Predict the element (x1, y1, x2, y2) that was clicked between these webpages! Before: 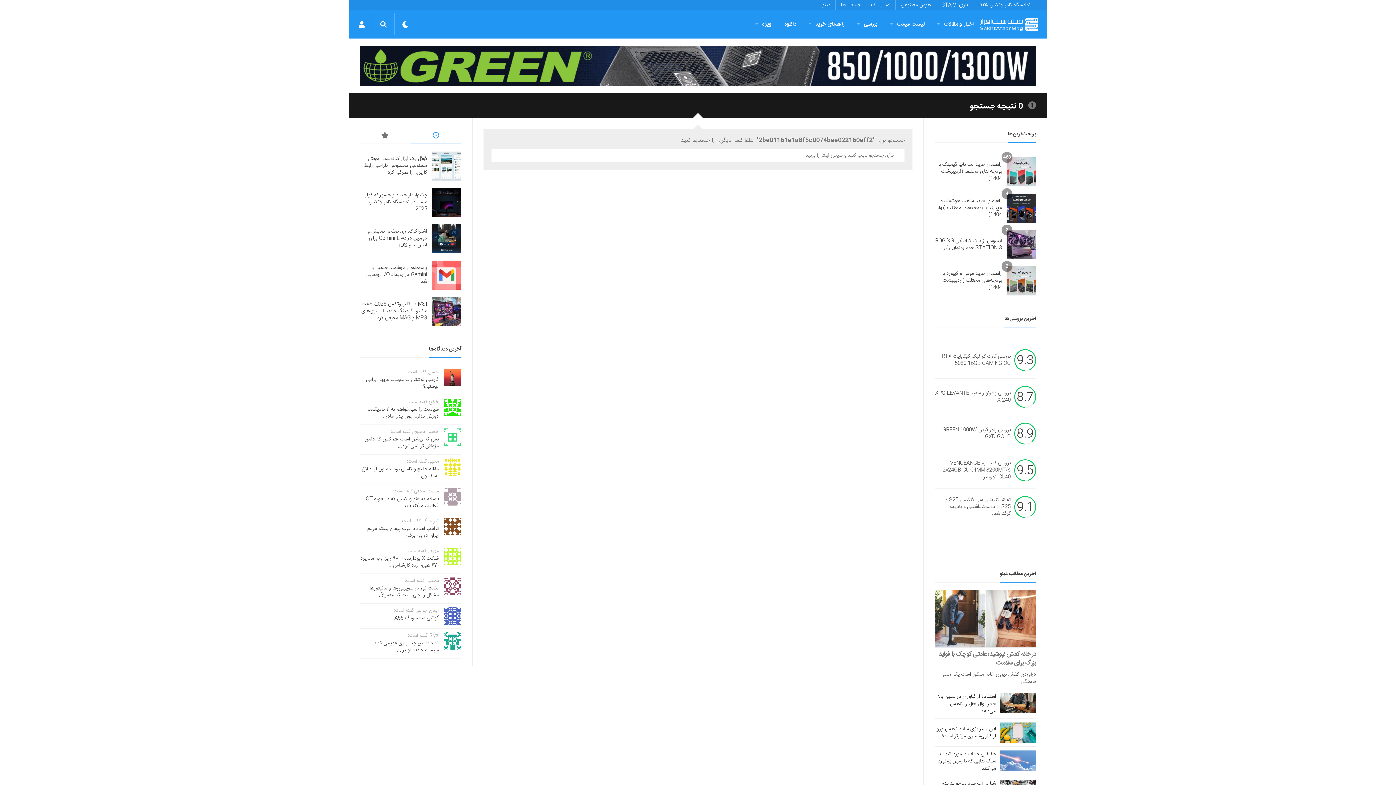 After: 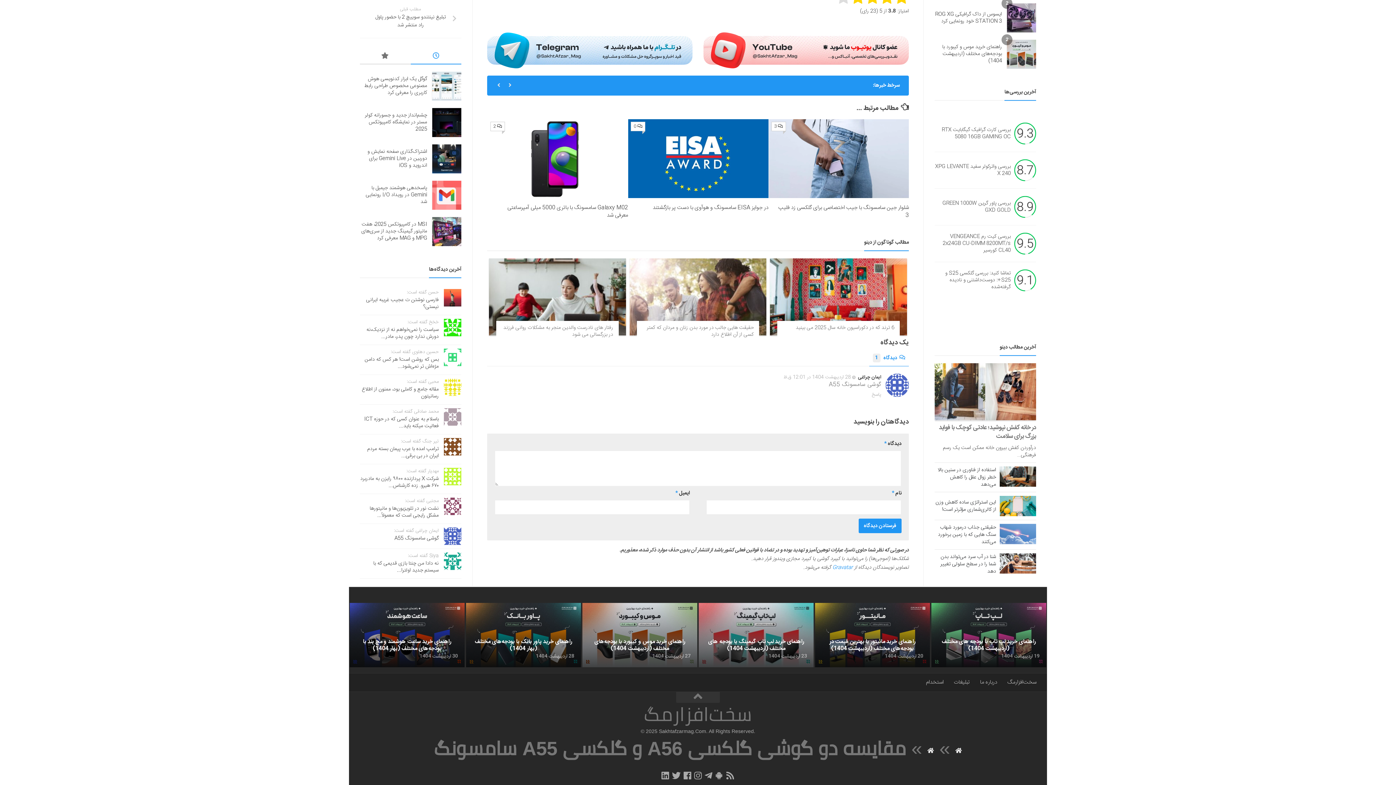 Action: bbox: (394, 614, 438, 622) label: گوشی سامسونگ A55